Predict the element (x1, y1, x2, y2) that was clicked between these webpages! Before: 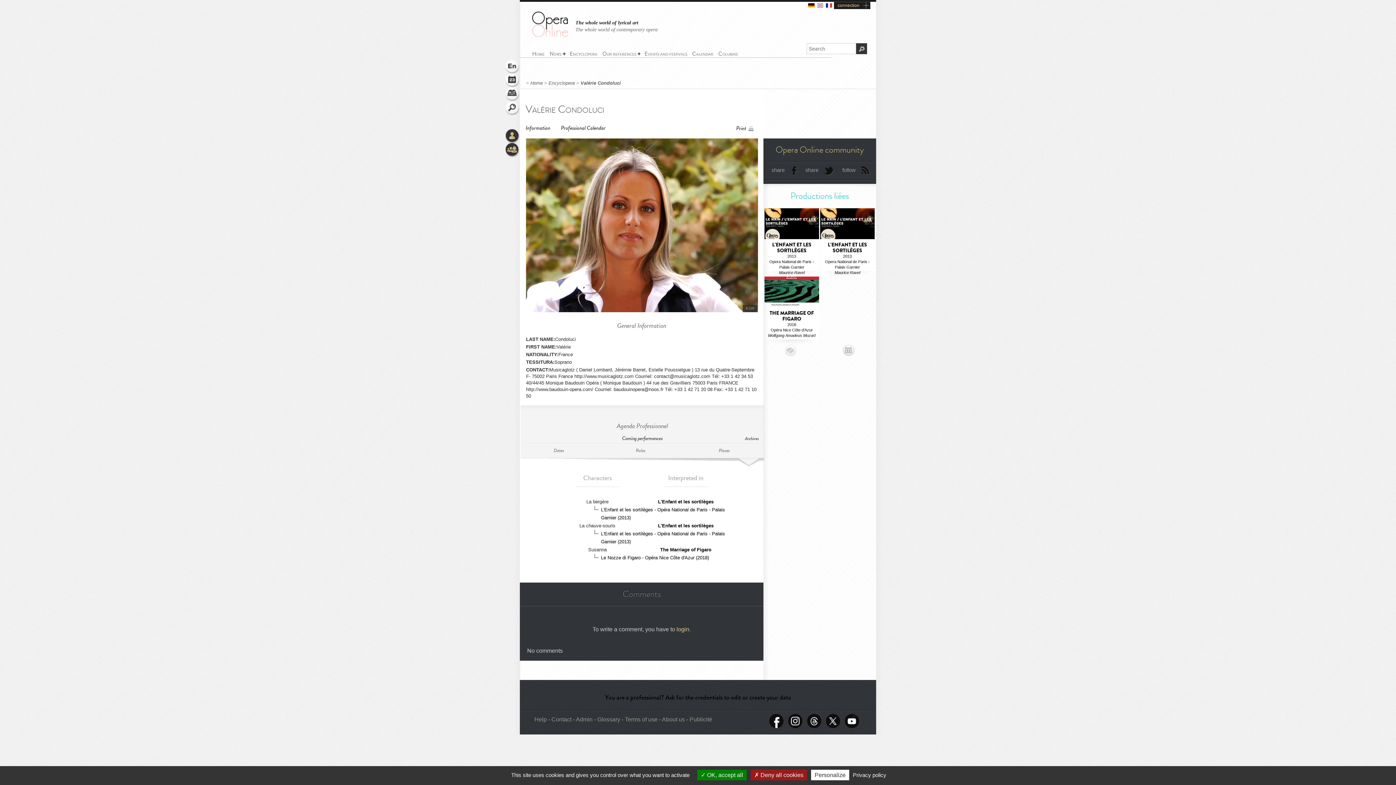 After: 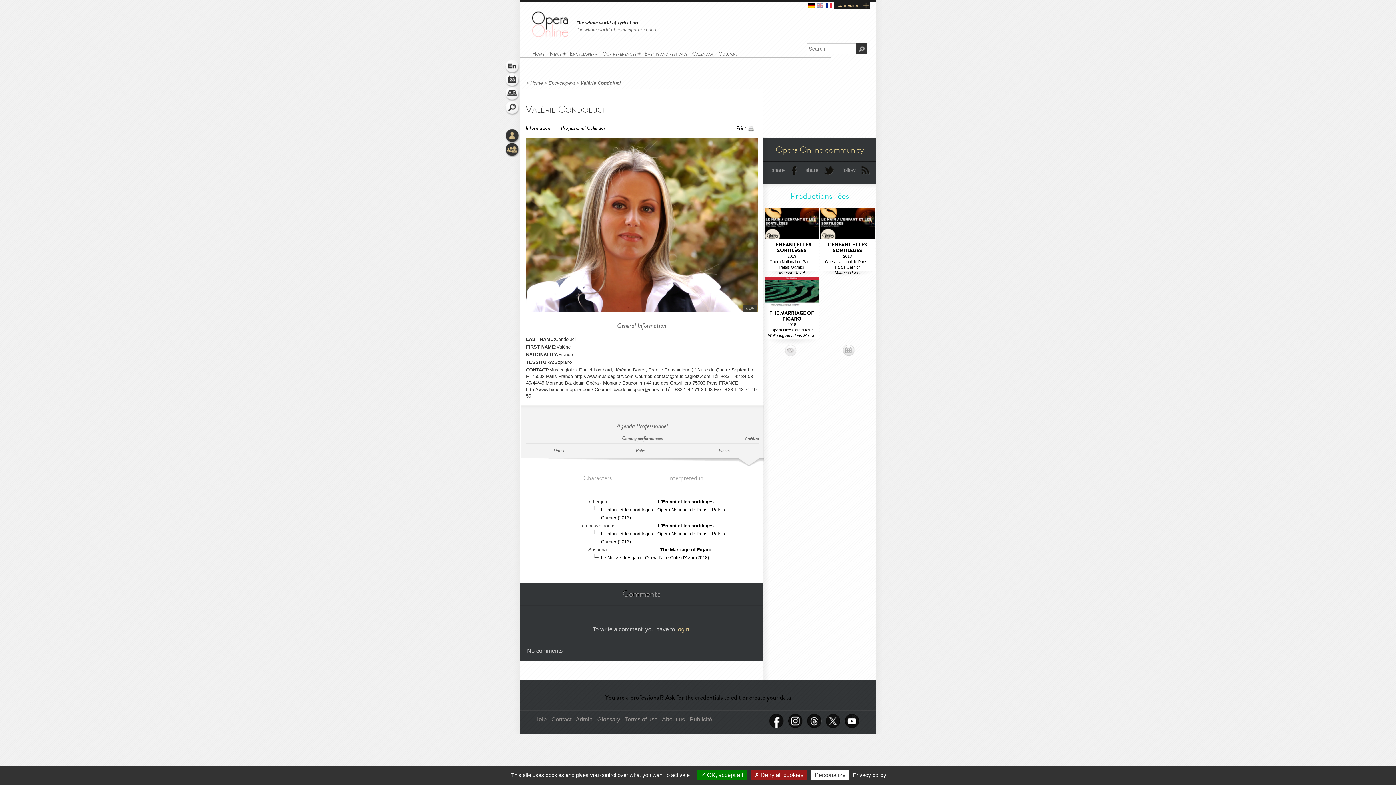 Action: label: Valérie Condoluci bbox: (580, 80, 621, 85)